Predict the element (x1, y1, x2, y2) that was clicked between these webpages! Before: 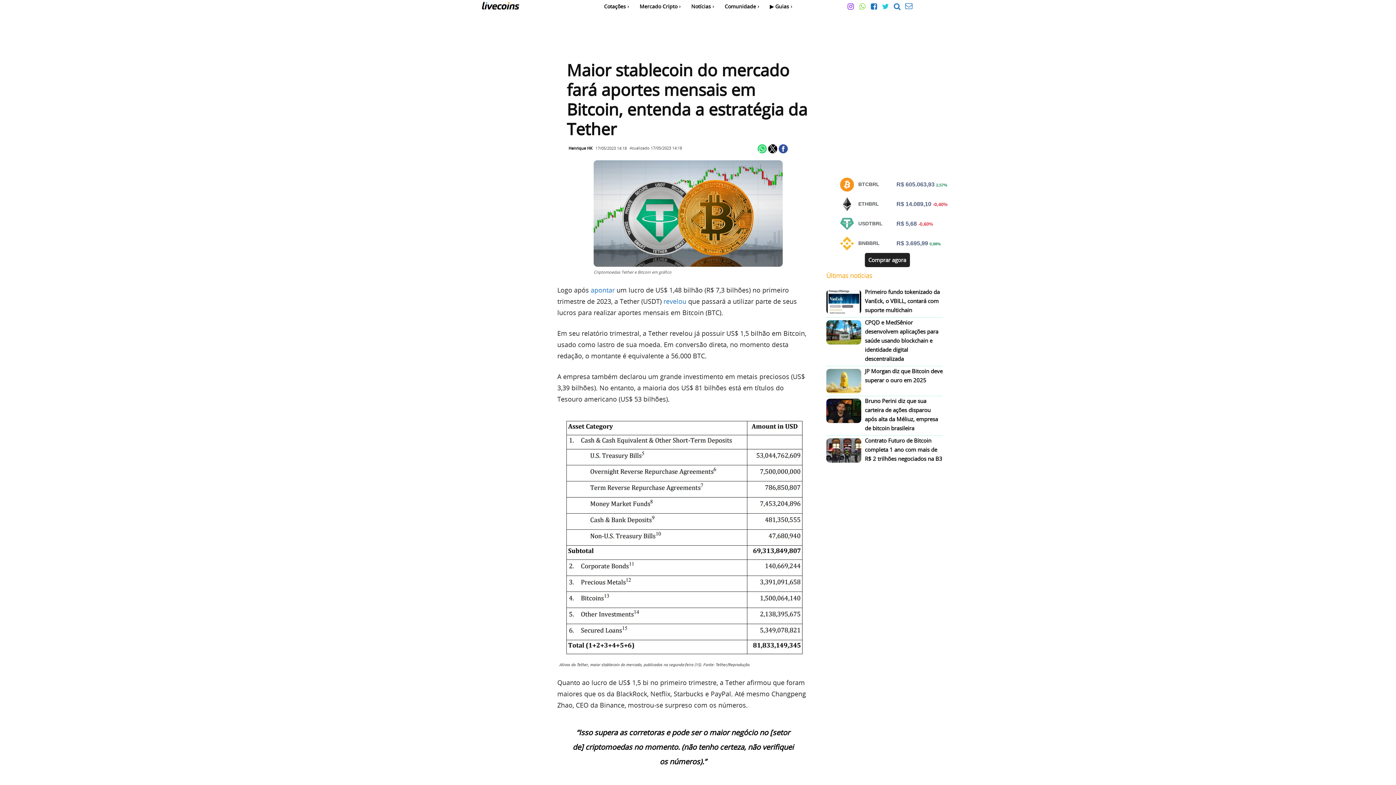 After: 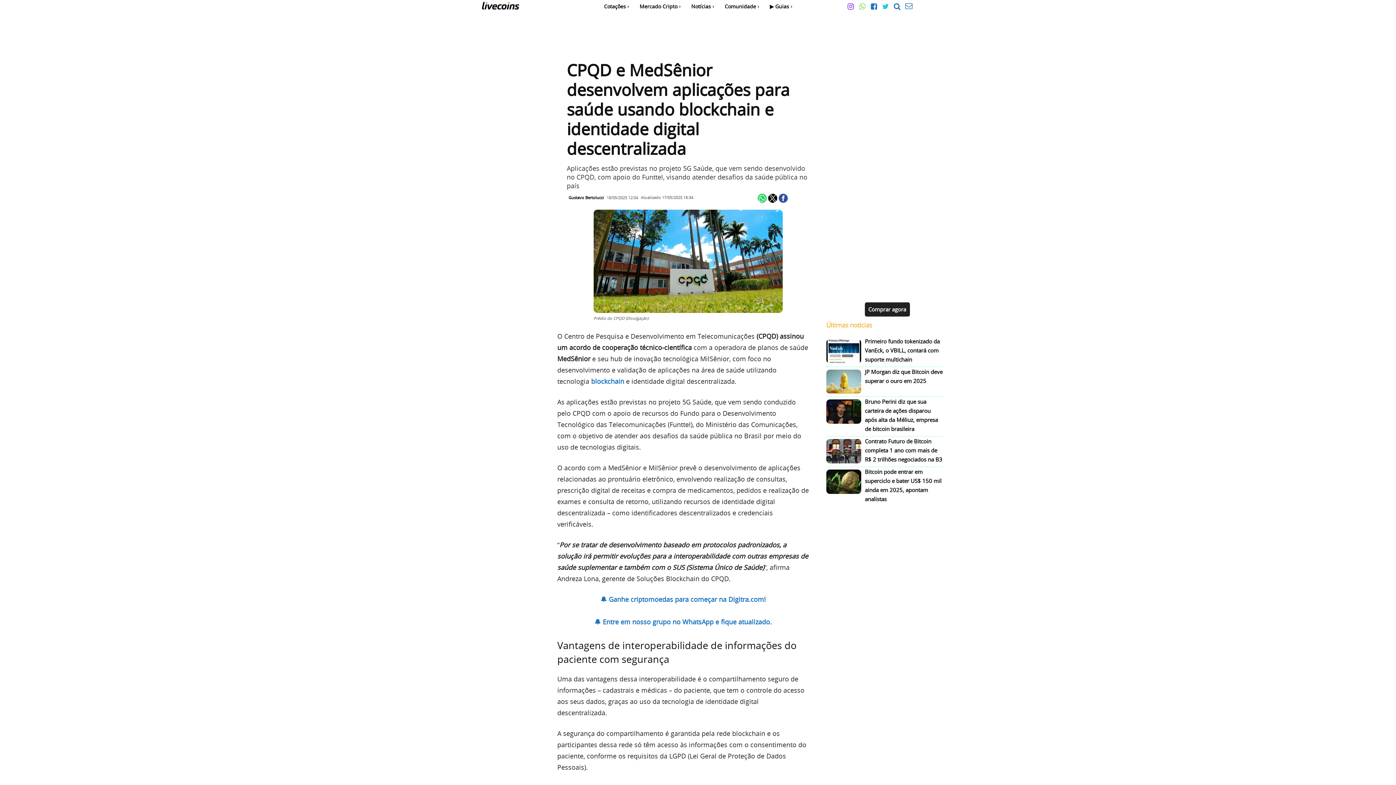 Action: bbox: (865, 318, 938, 362) label: CPQD e MedSênior desenvolvem aplicações para saúde usando blockchain e identidade digital descentralizada